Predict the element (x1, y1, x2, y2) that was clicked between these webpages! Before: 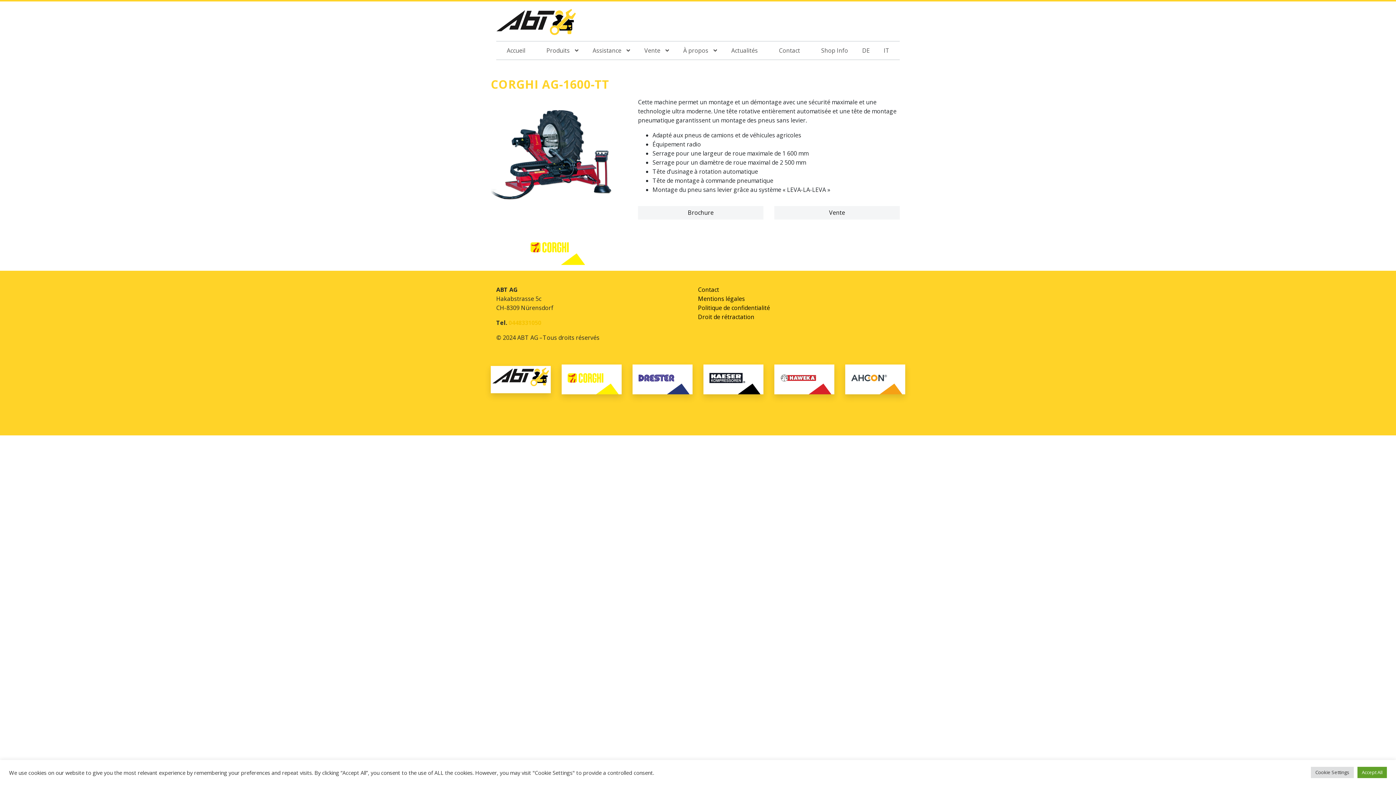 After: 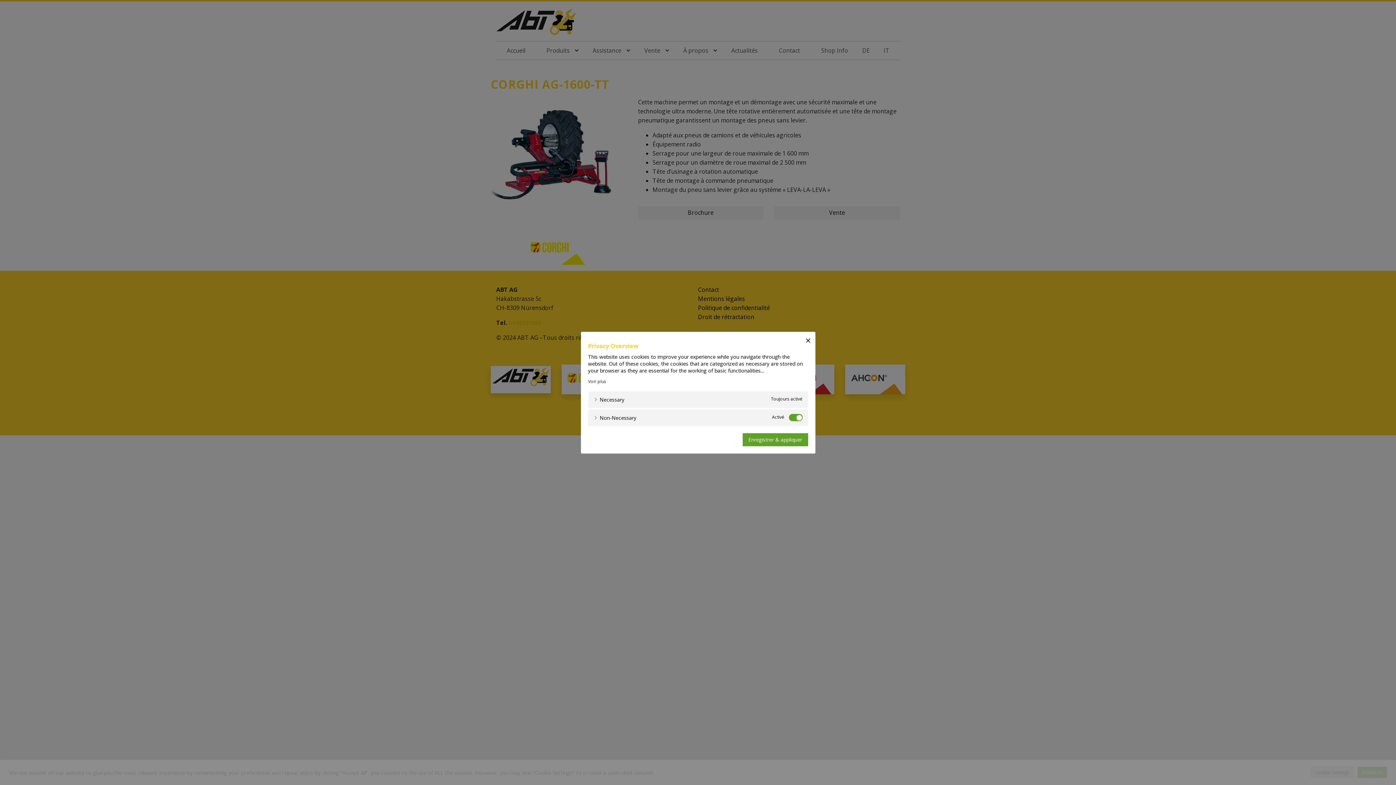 Action: bbox: (1311, 767, 1354, 778) label: Cookie Settings